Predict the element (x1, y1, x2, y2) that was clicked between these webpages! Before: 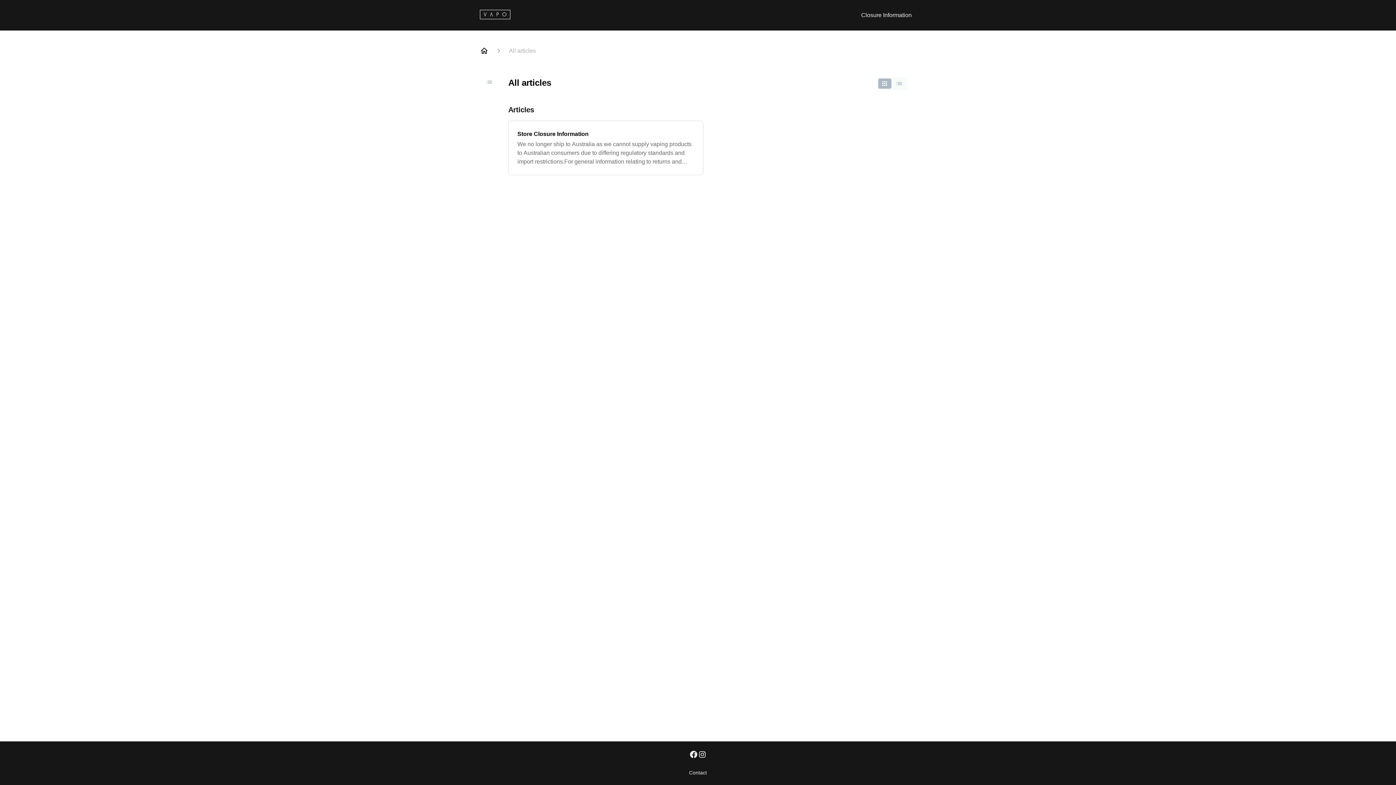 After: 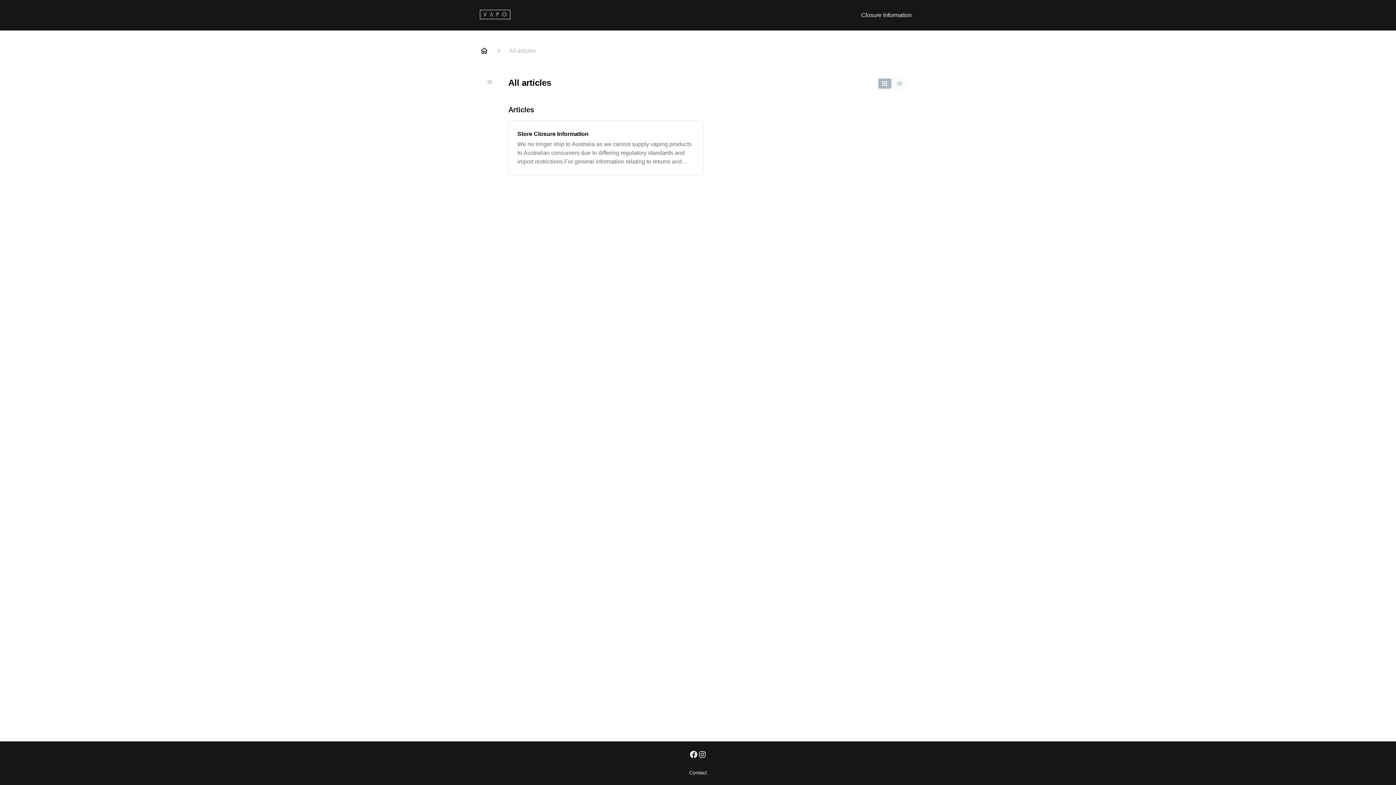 Action: label: All articles bbox: (509, 46, 536, 55)